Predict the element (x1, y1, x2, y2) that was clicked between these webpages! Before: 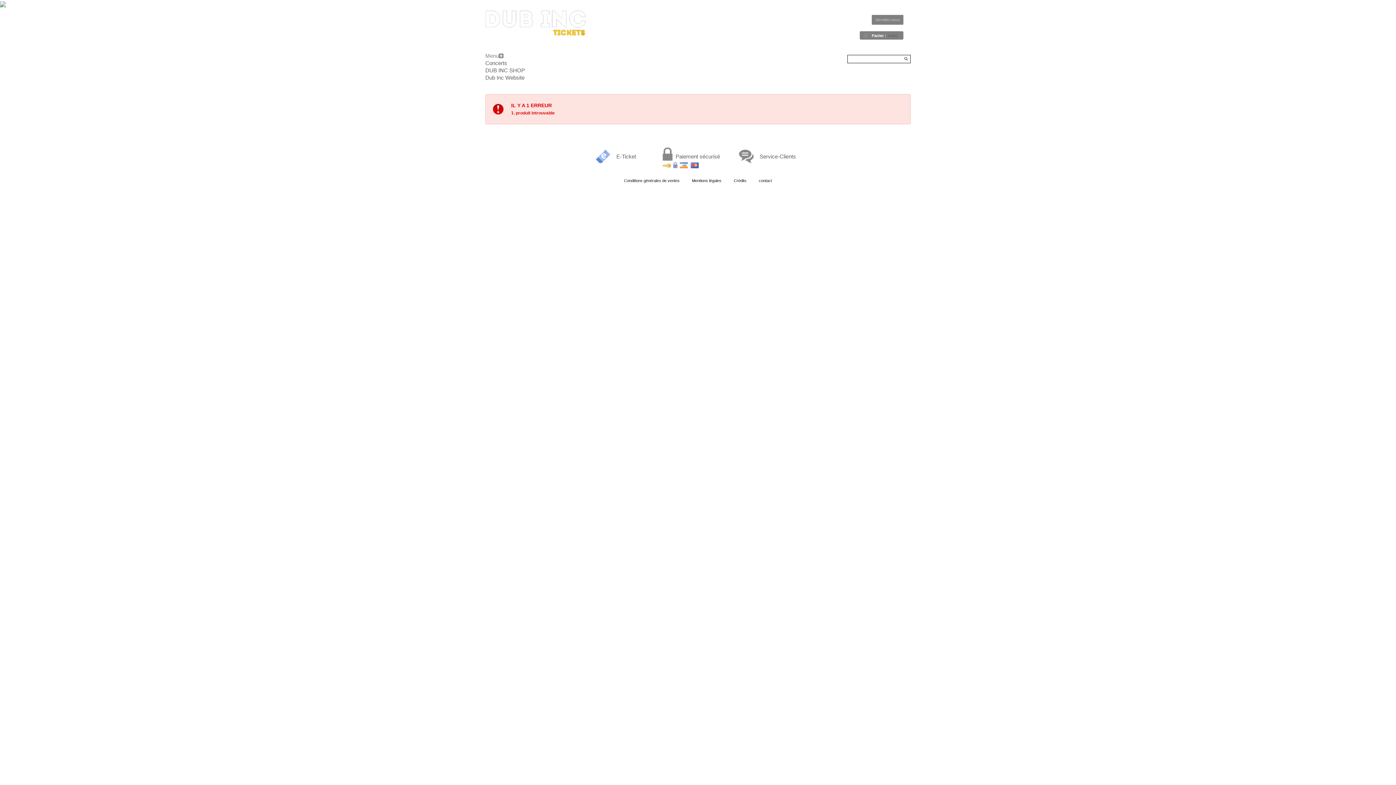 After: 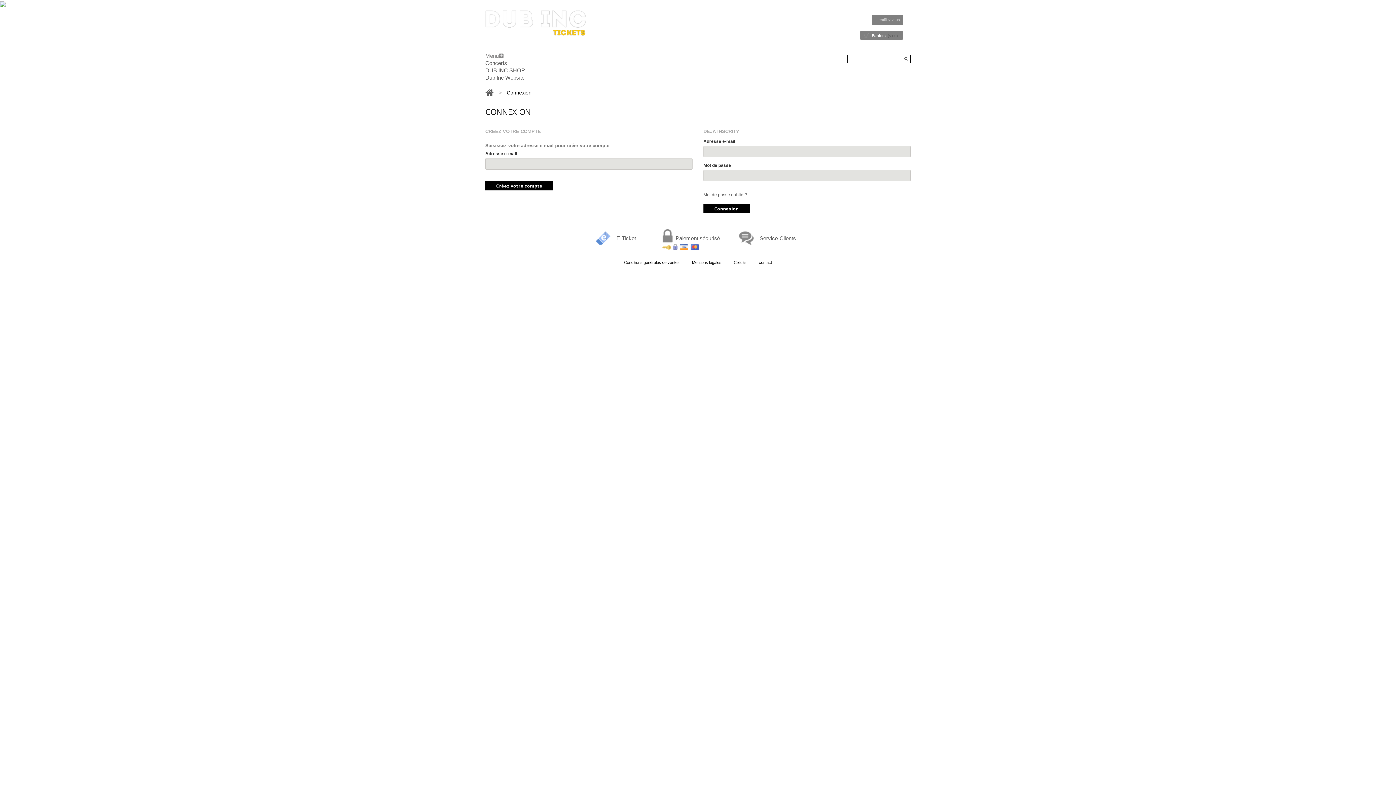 Action: label: Identifiez-vous bbox: (875, 17, 900, 21)